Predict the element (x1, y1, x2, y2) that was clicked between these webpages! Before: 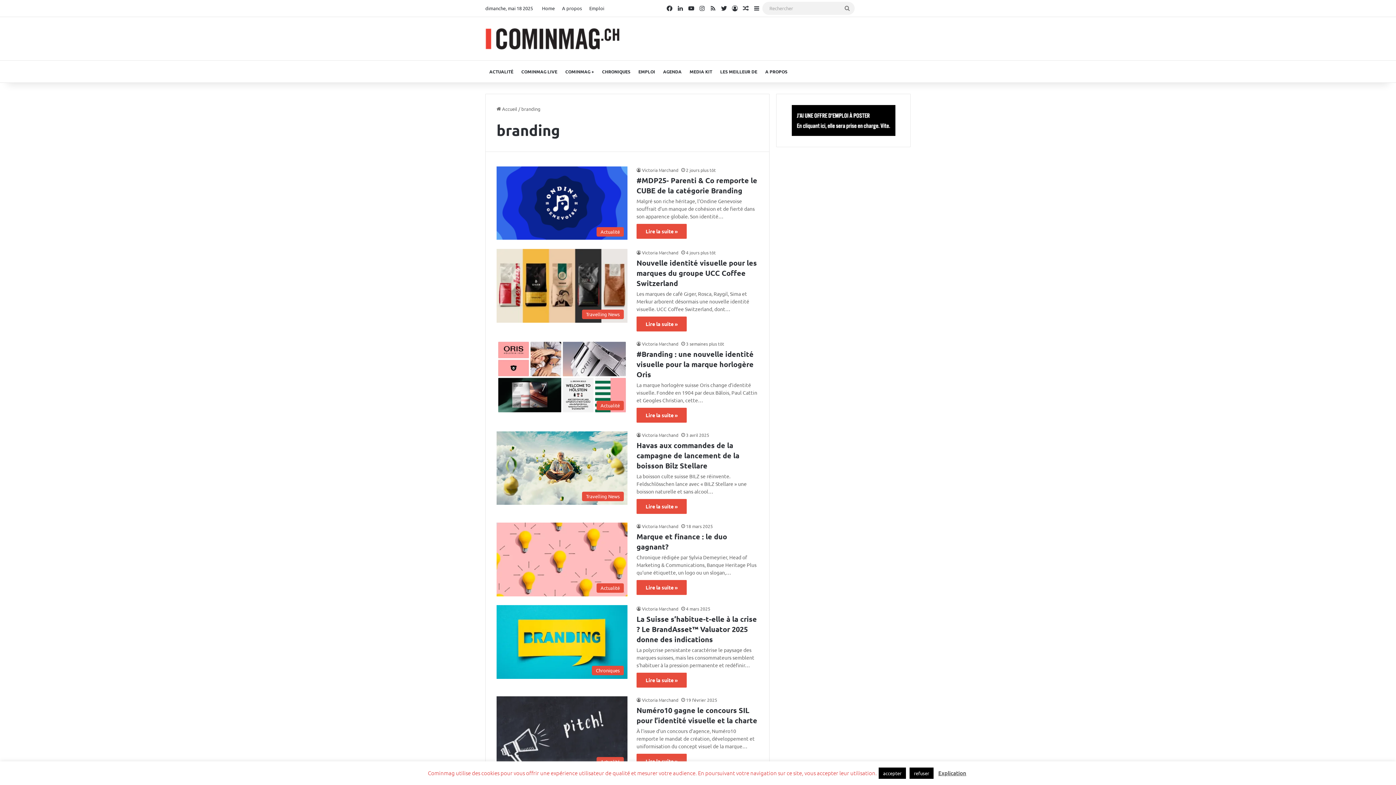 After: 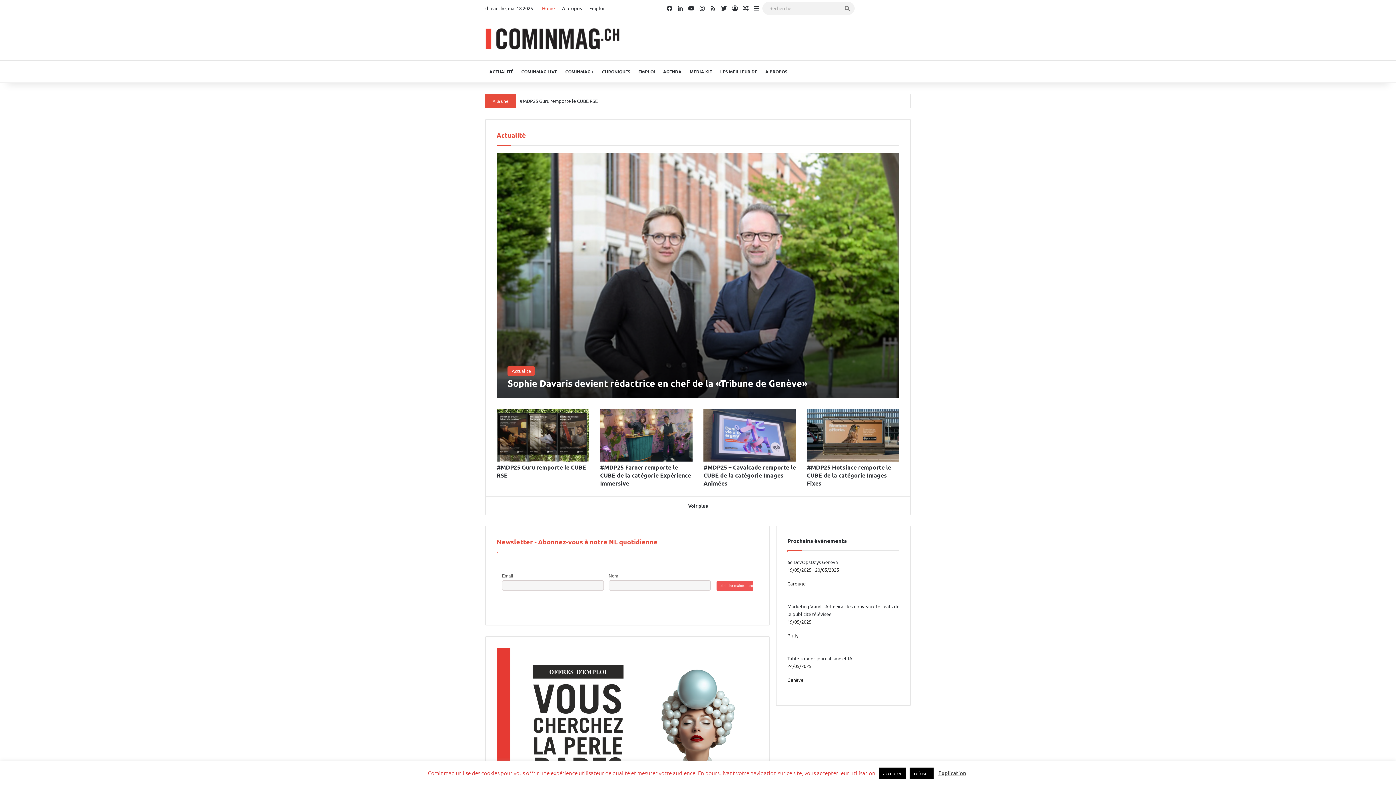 Action: bbox: (538, 0, 558, 16) label: Home